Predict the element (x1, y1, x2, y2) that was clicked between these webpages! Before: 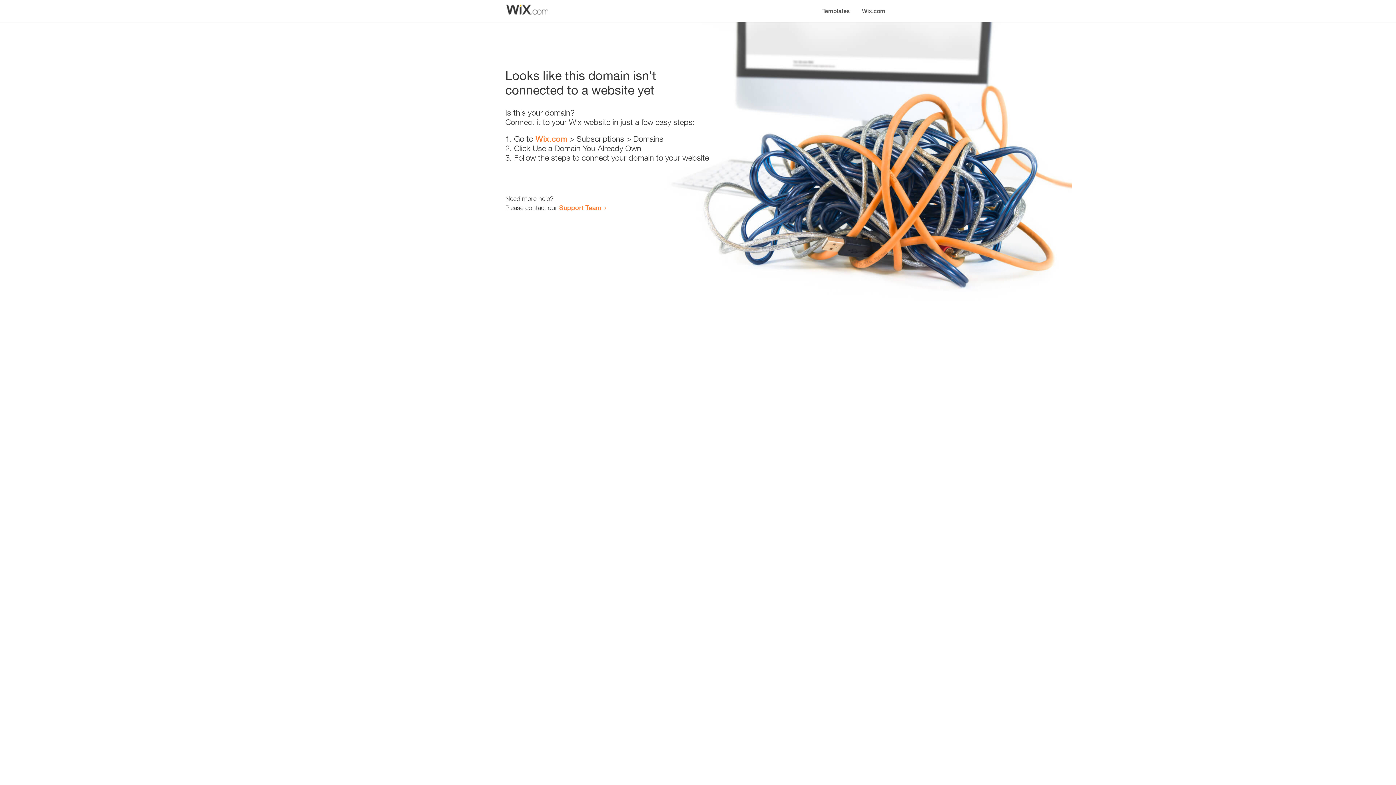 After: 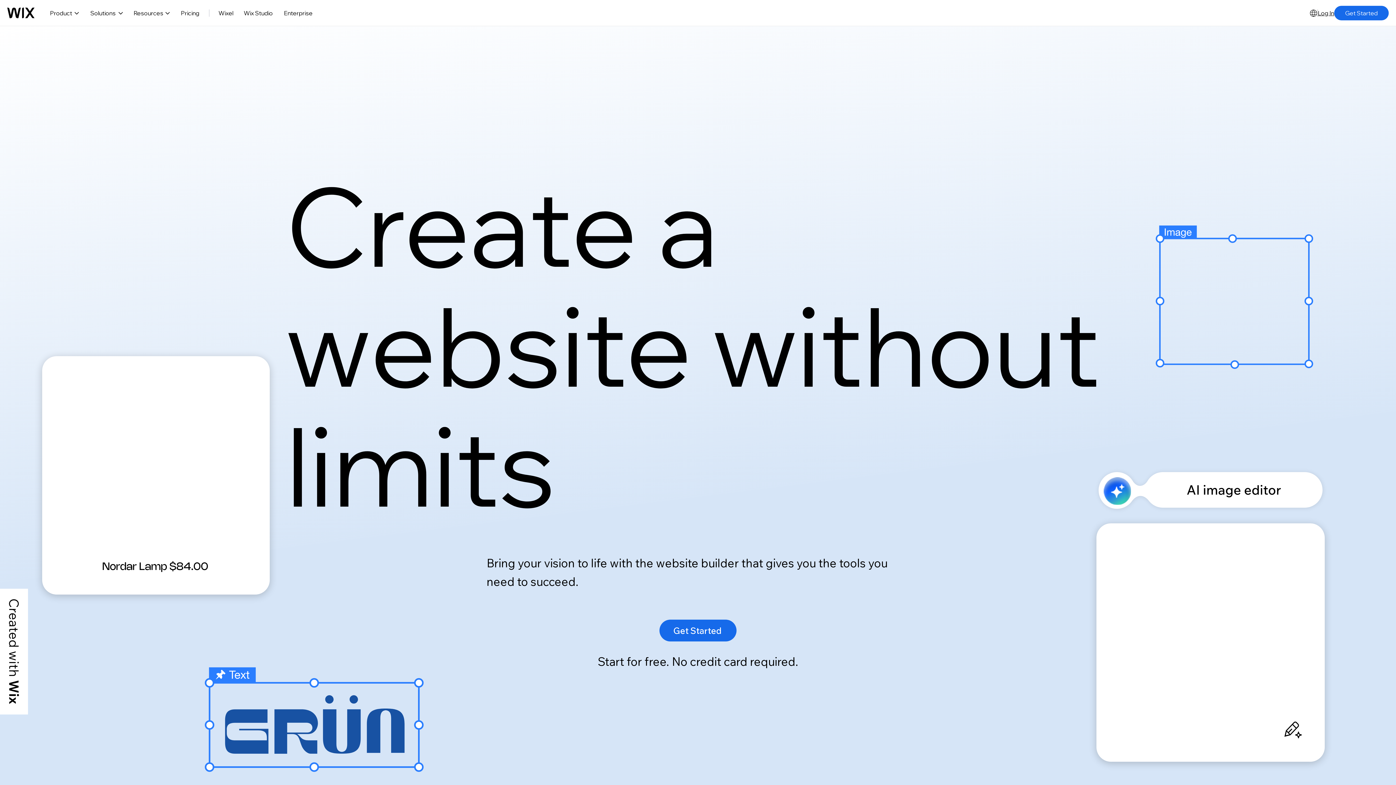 Action: bbox: (535, 134, 567, 143) label: Wix.com